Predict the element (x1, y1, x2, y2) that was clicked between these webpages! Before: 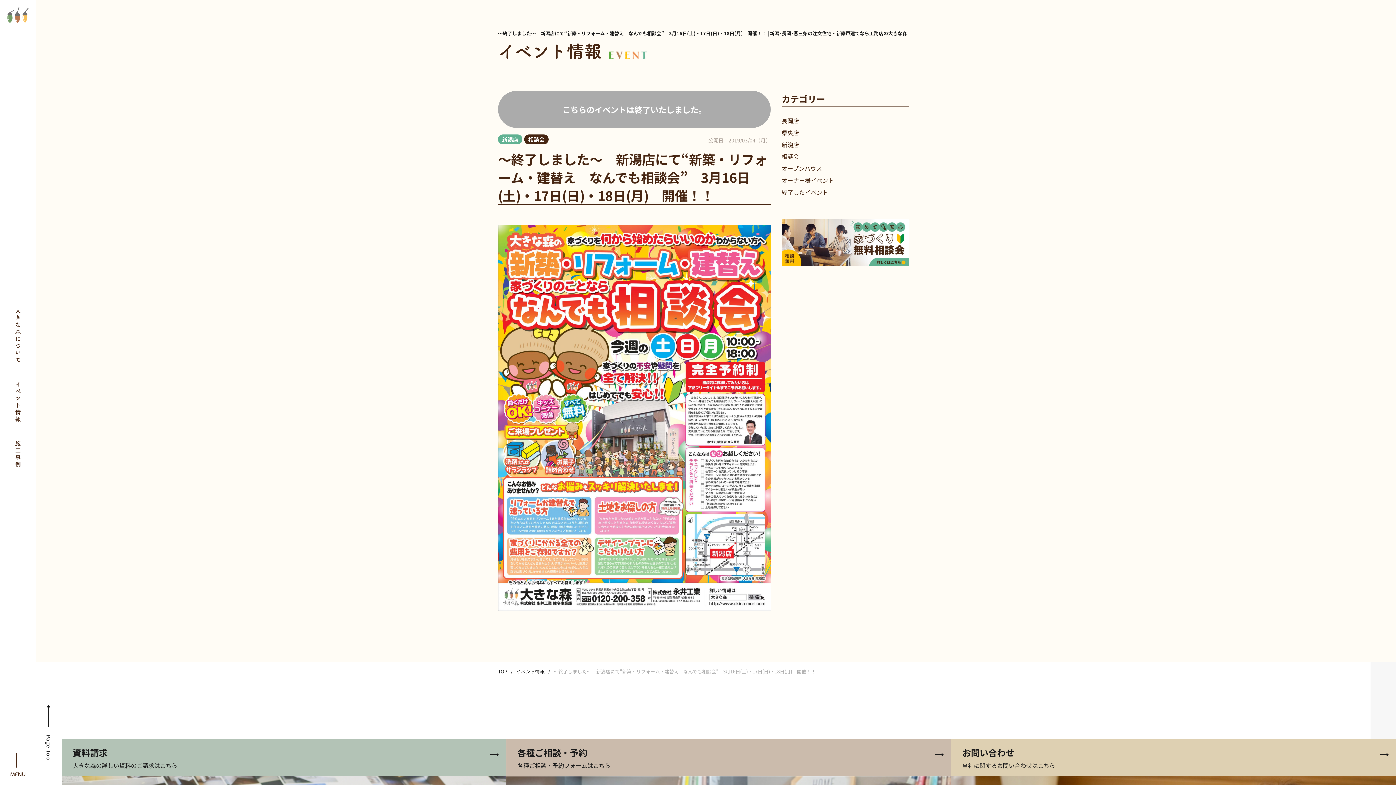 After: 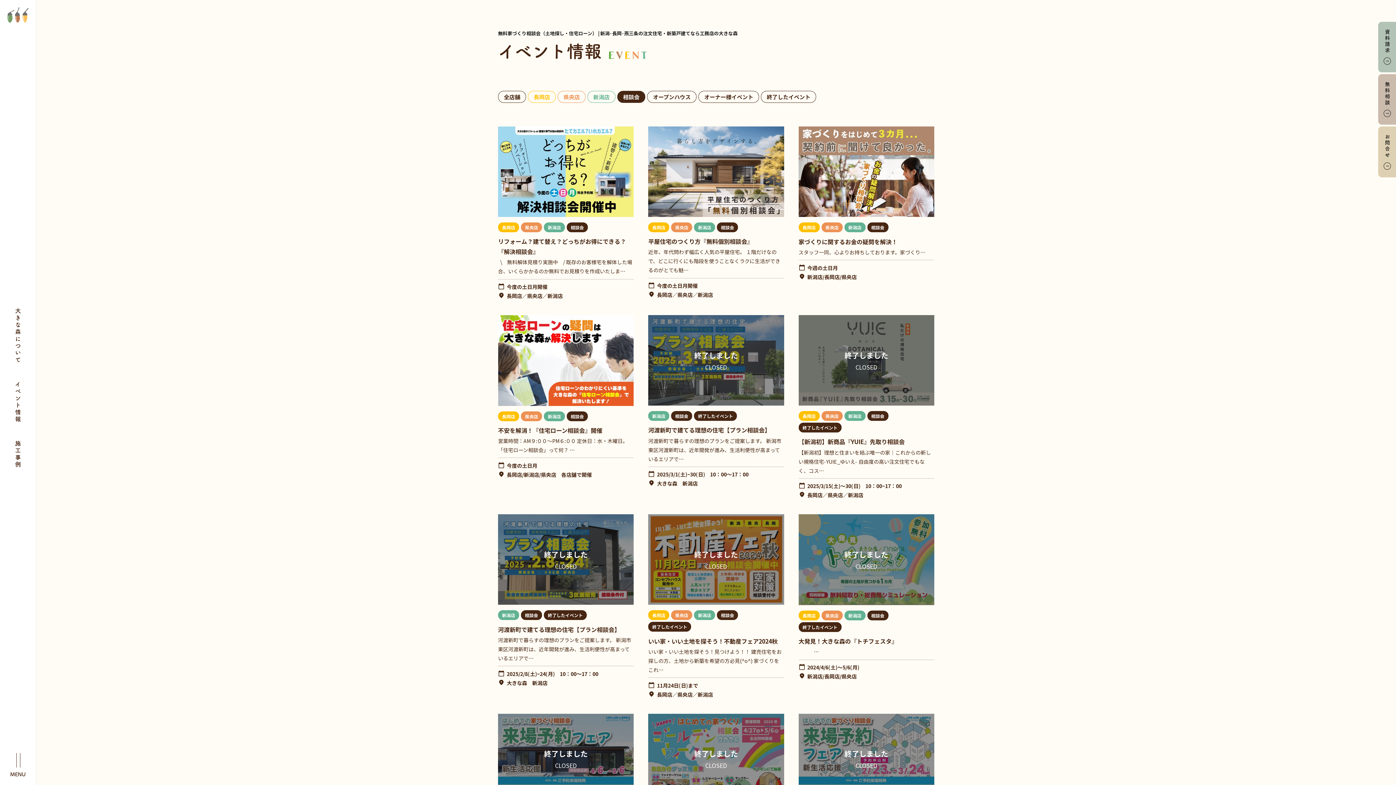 Action: bbox: (781, 152, 799, 160) label: 相談会